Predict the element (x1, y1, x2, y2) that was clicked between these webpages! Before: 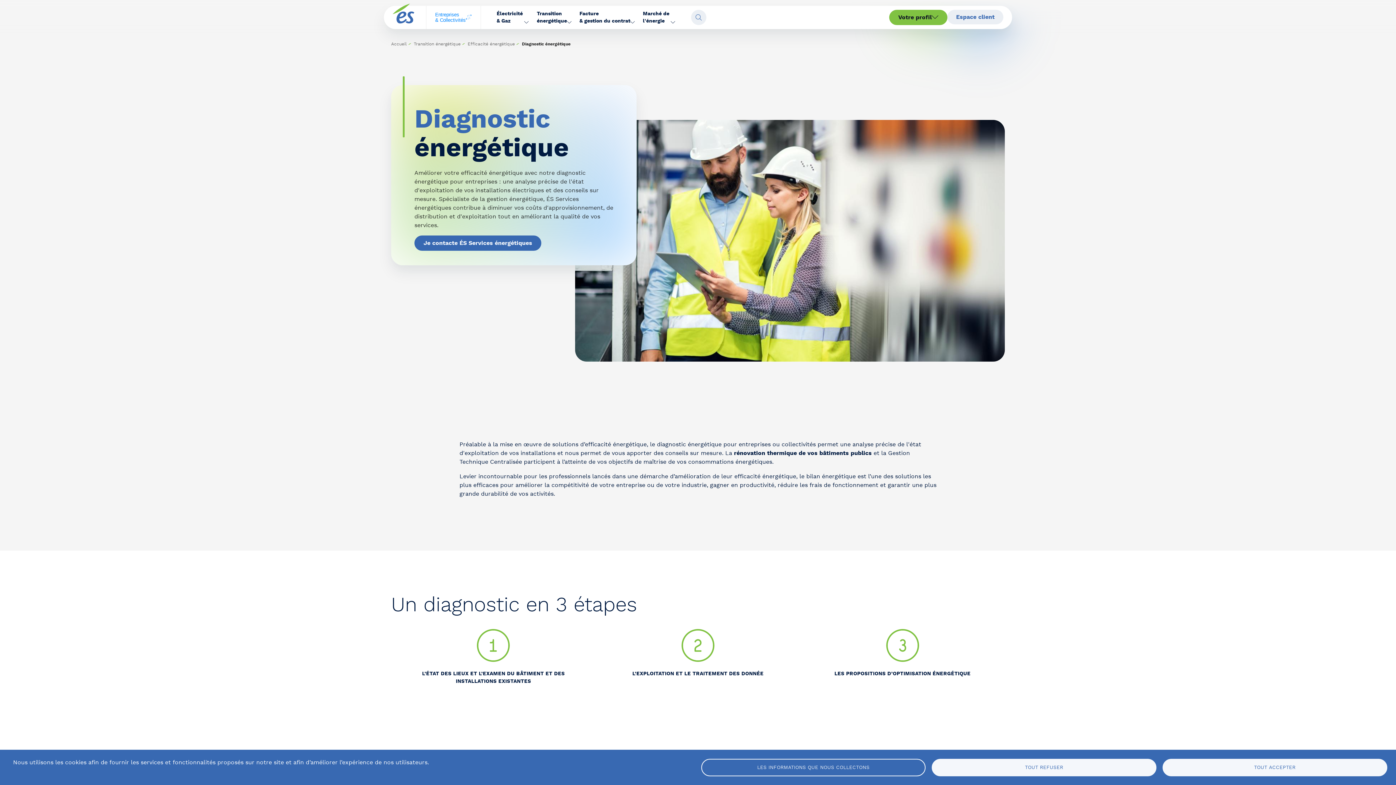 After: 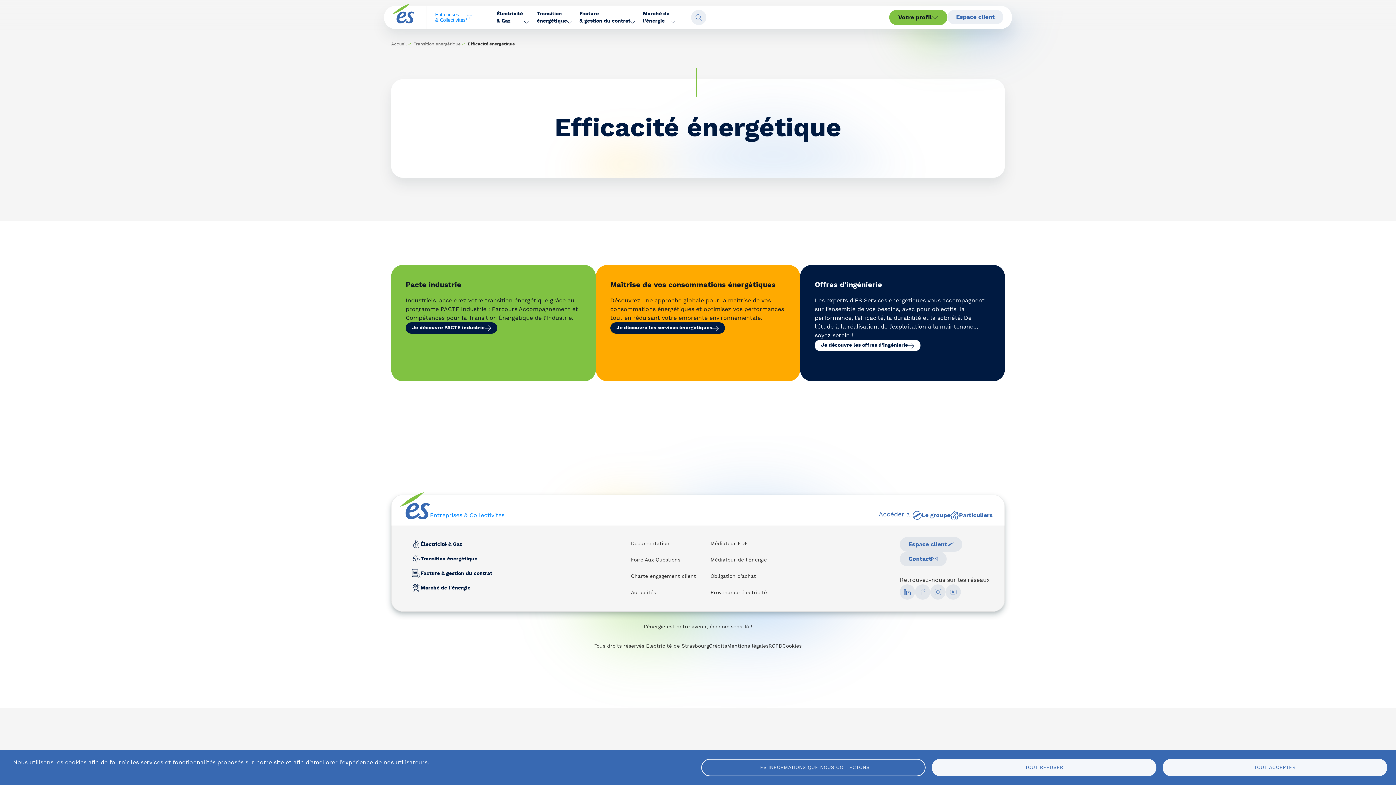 Action: label: Efficacité énergétique bbox: (467, 40, 515, 47)